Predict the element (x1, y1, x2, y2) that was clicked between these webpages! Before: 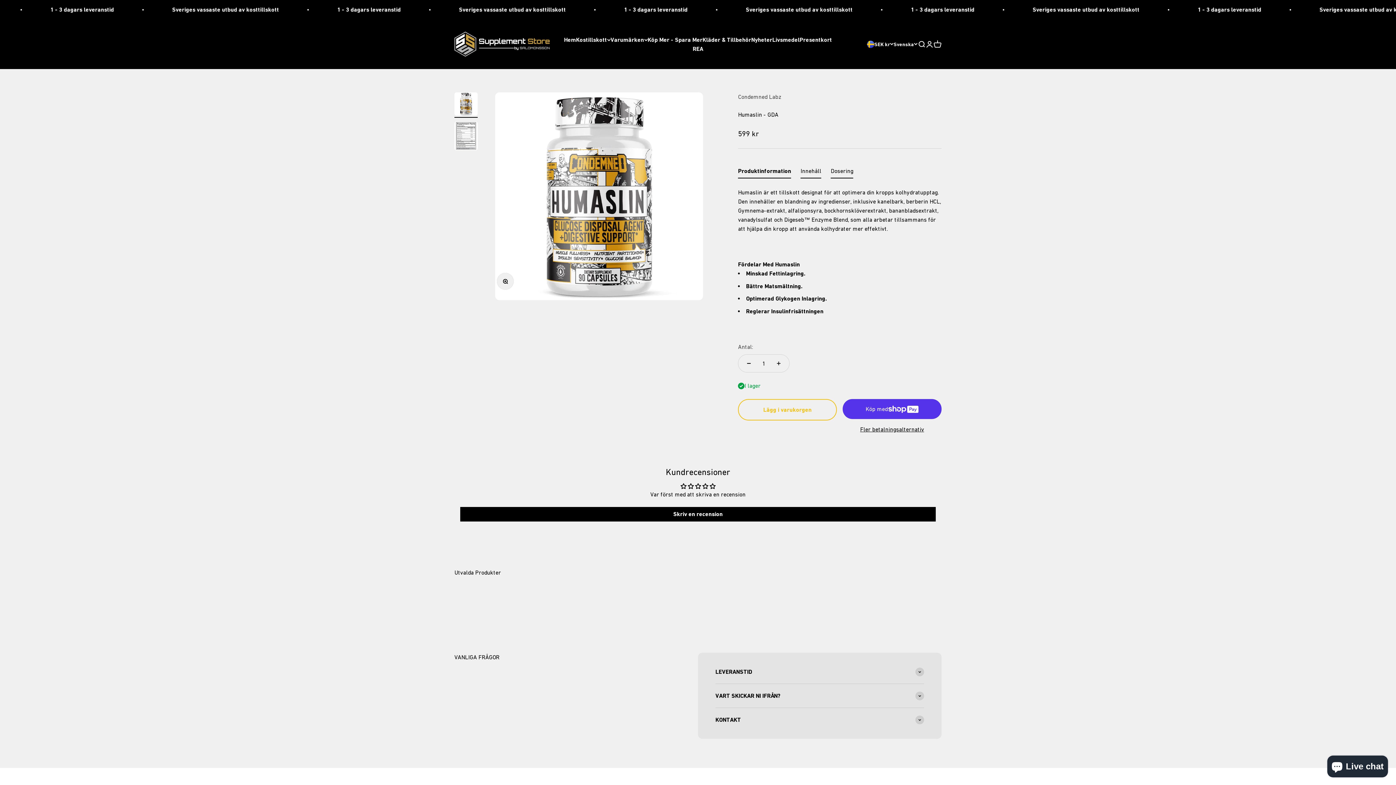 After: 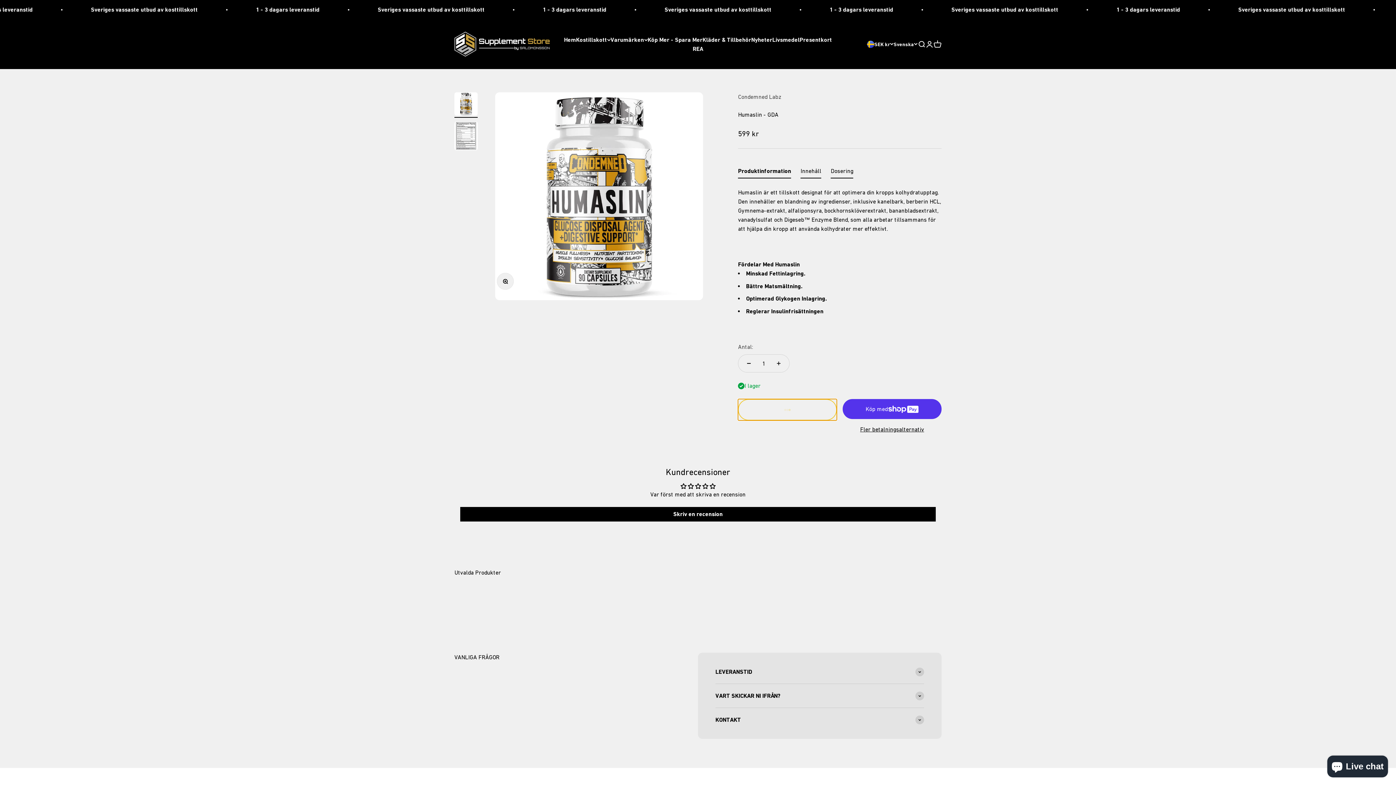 Action: bbox: (738, 399, 837, 420) label: Lägg i varukorgen